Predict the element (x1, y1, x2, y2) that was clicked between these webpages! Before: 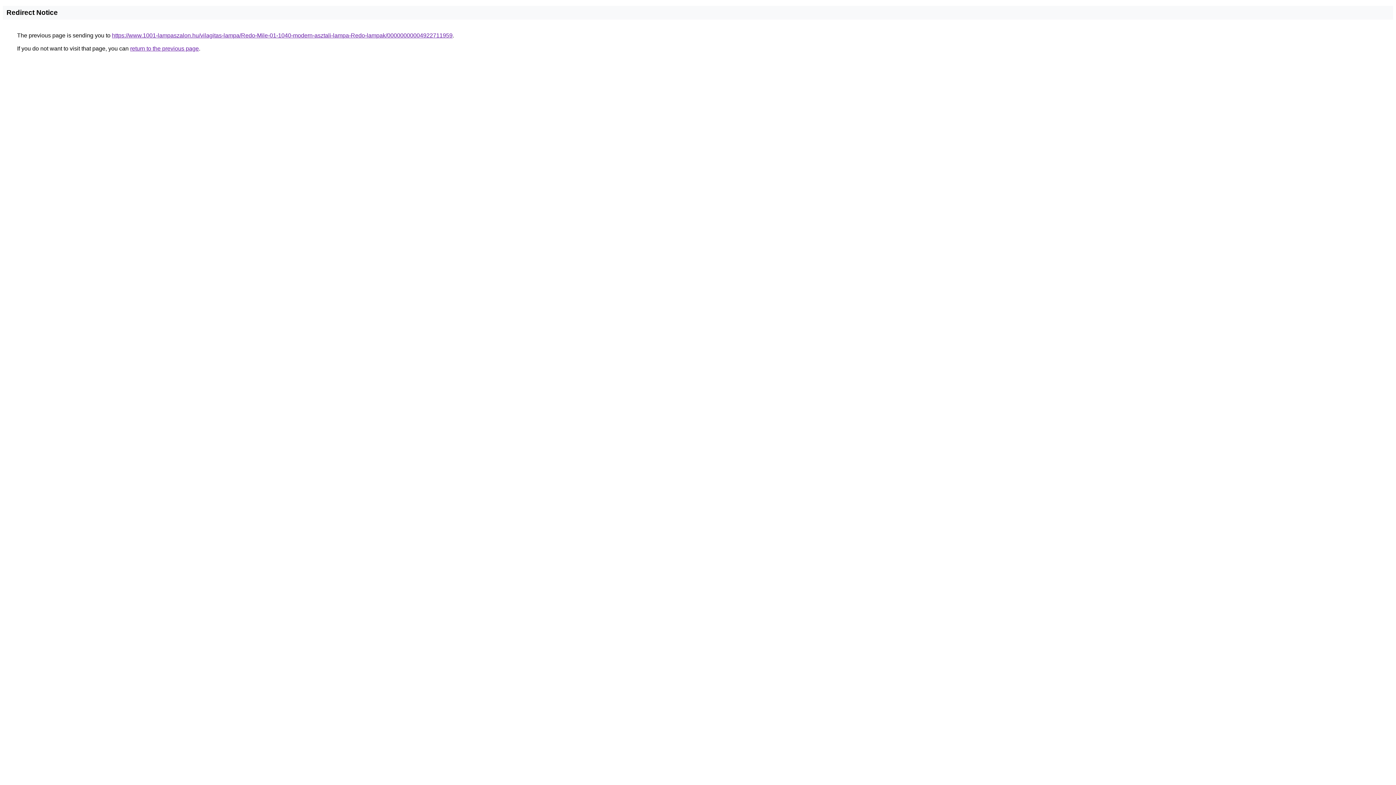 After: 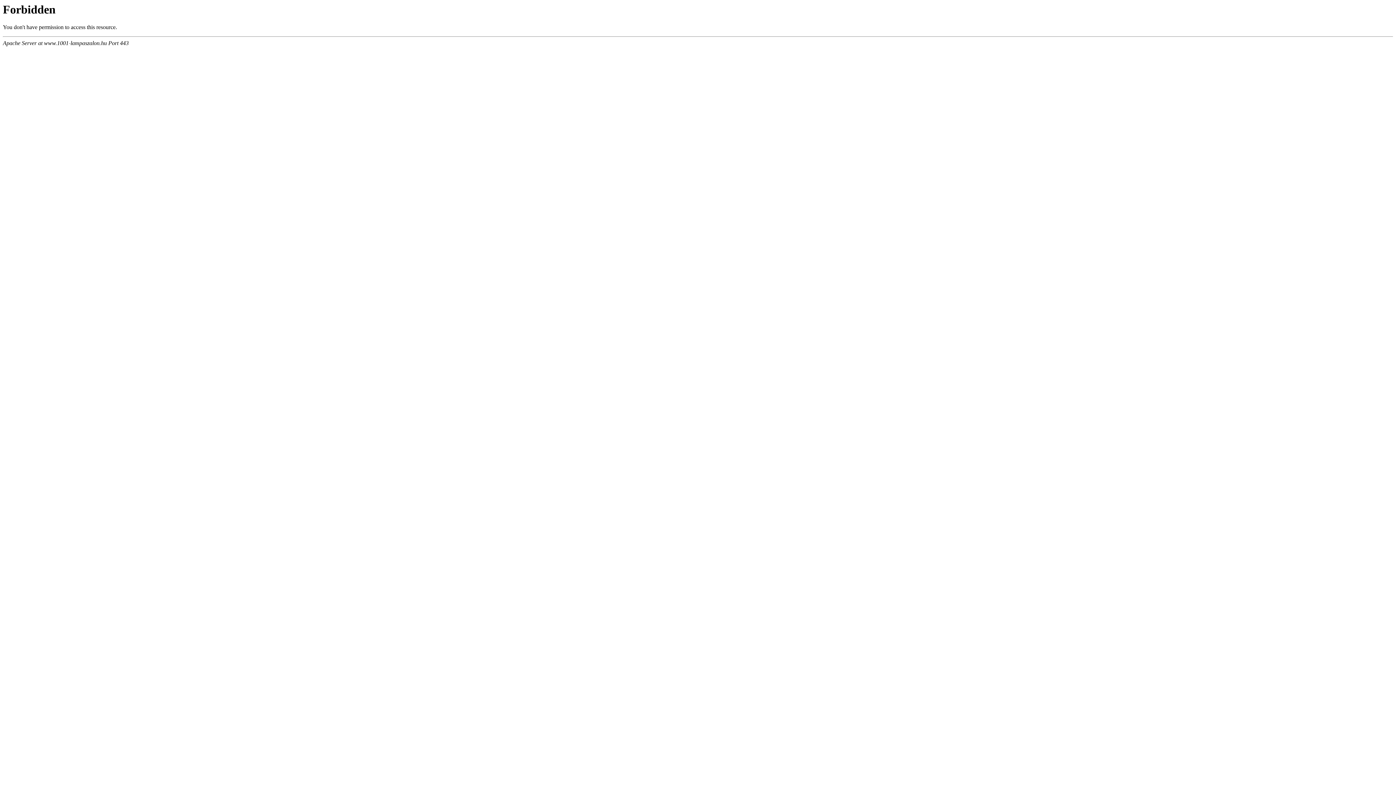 Action: bbox: (112, 32, 452, 38) label: https://www.1001-lampaszalon.hu/vilagitas-lampa/Redo-Mile-01-1040-modern-asztali-lampa-Redo-lampak/00000000004922711959